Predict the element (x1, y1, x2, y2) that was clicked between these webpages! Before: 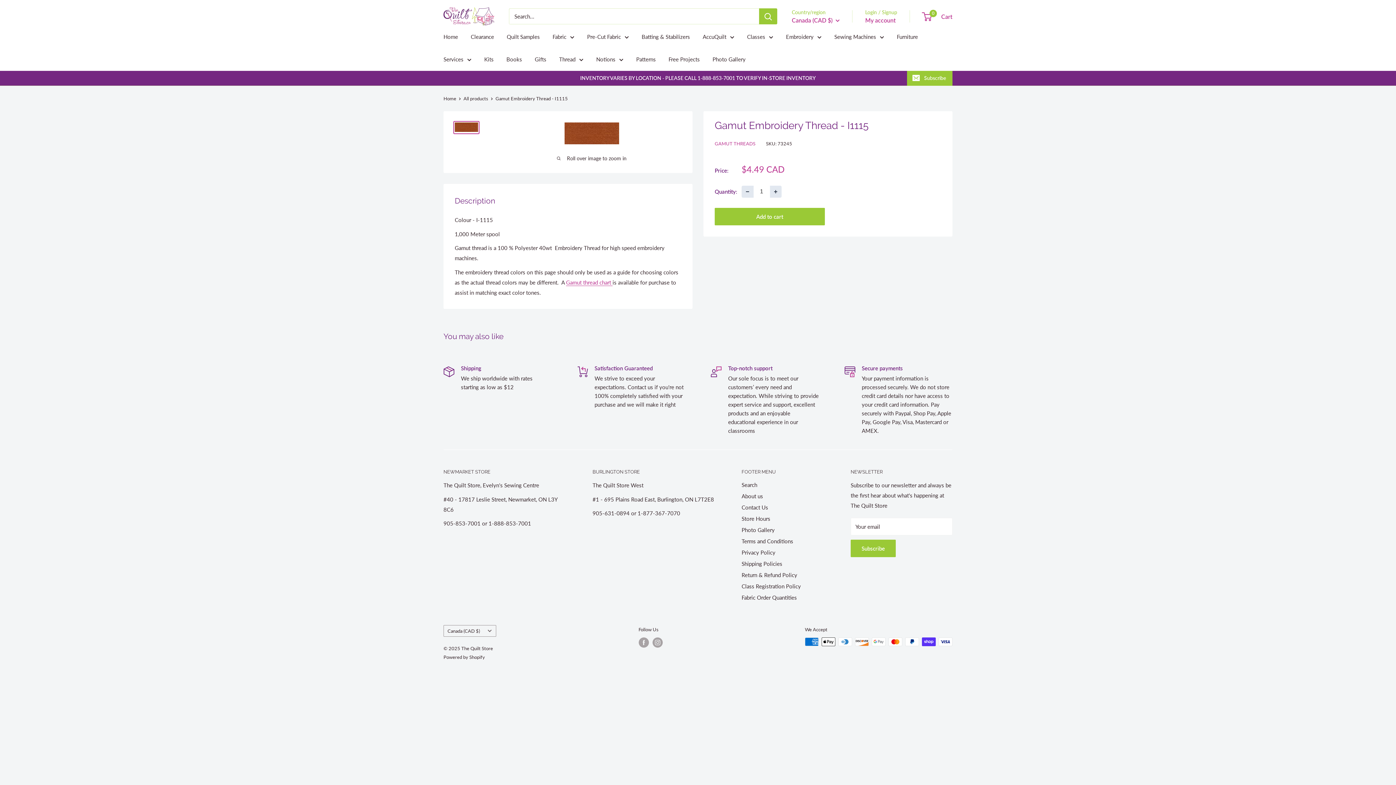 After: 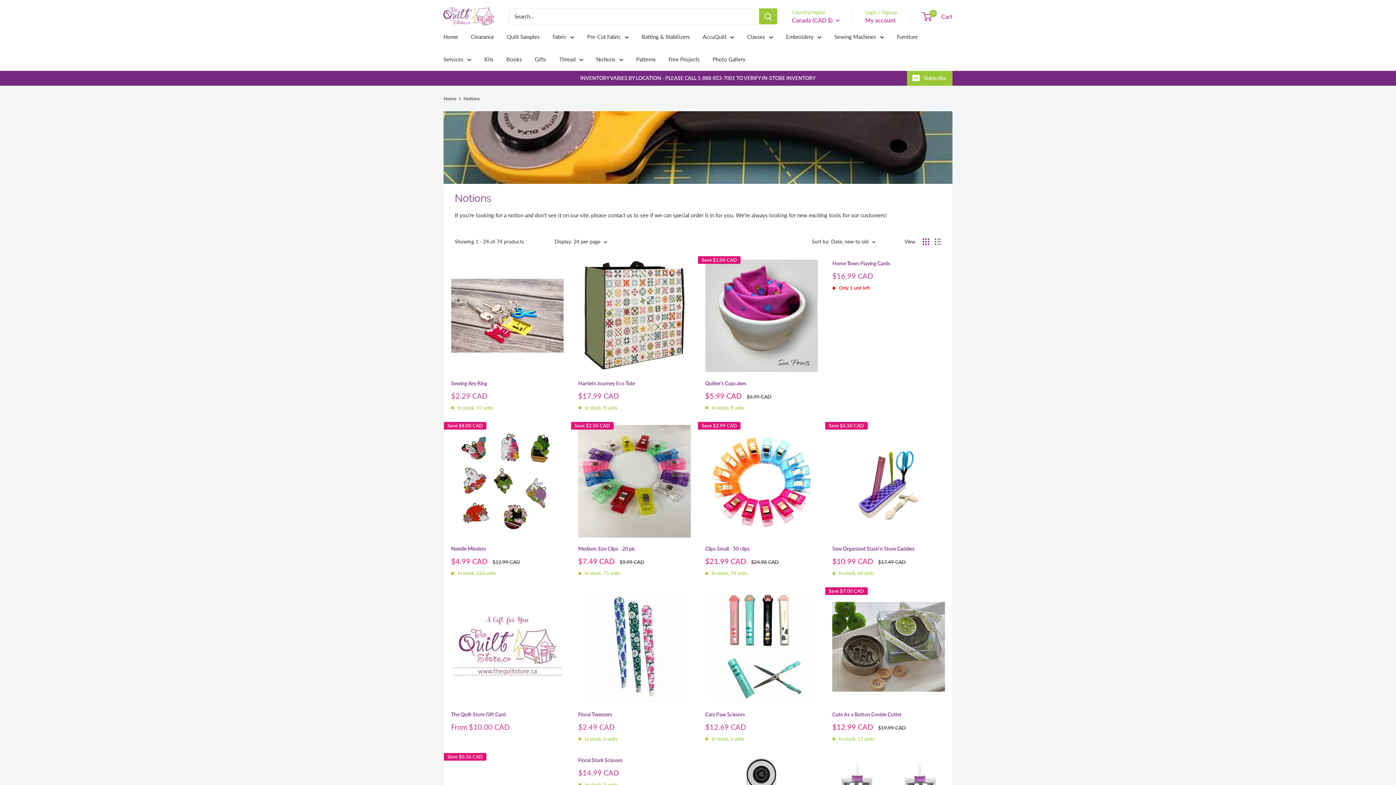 Action: label: Gifts bbox: (534, 54, 546, 64)